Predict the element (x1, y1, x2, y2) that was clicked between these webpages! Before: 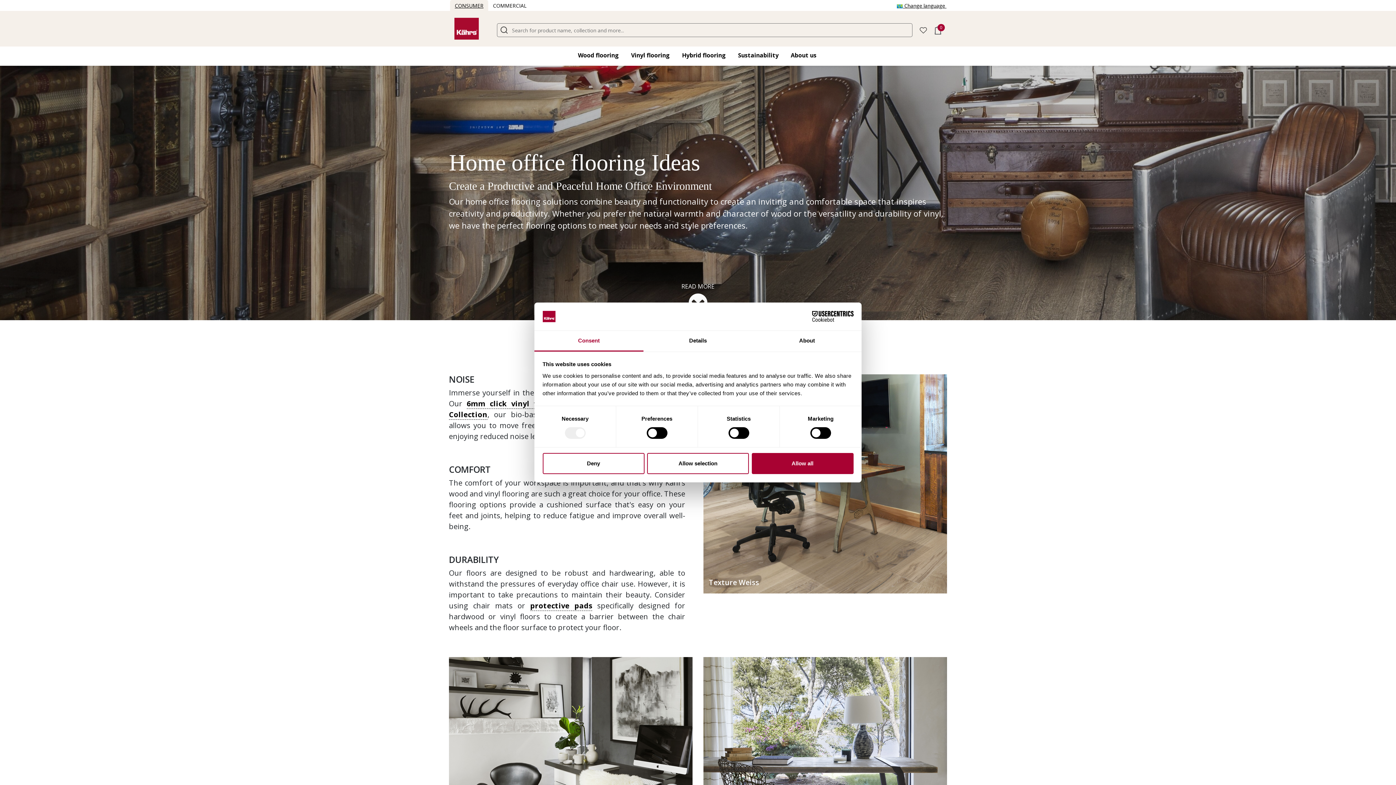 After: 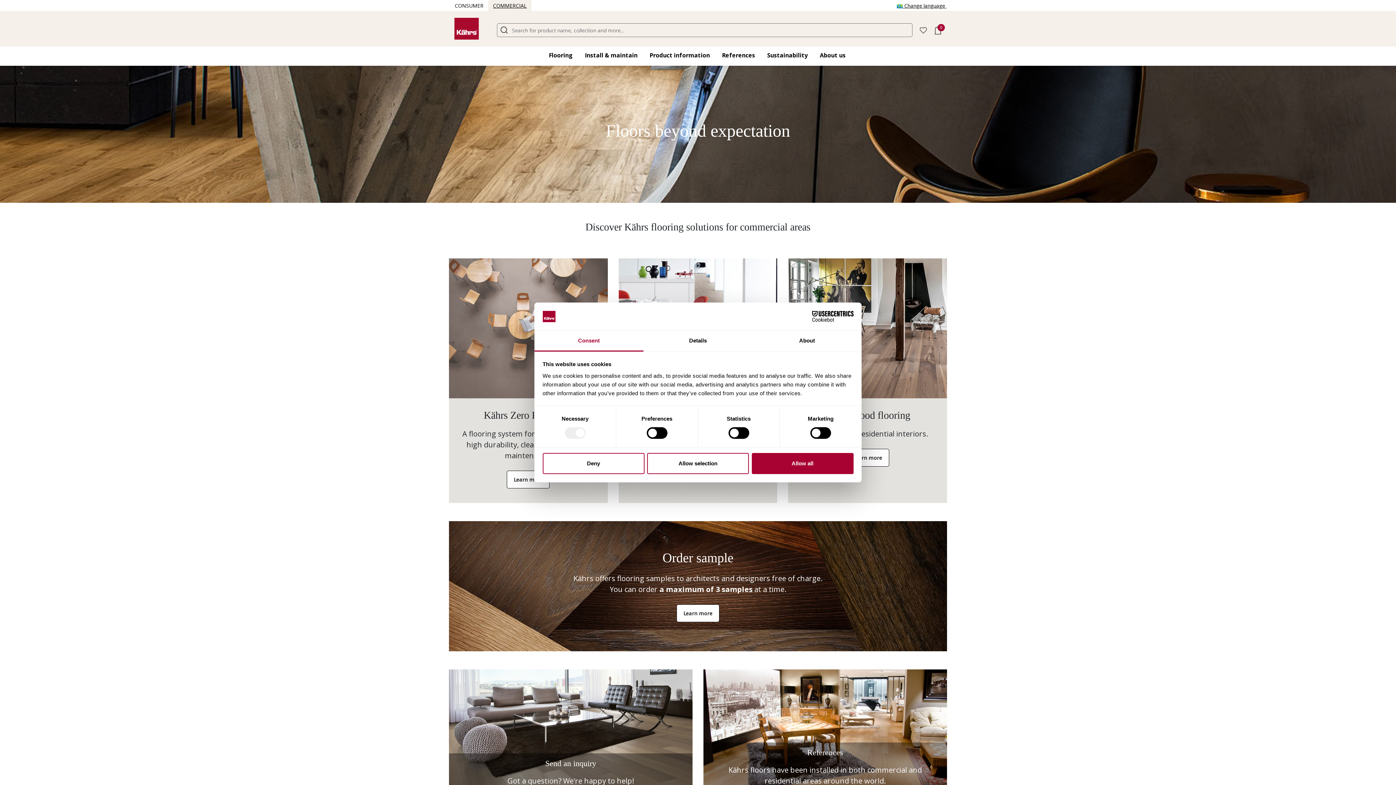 Action: bbox: (488, 0, 531, 10) label: COMMERCIAL